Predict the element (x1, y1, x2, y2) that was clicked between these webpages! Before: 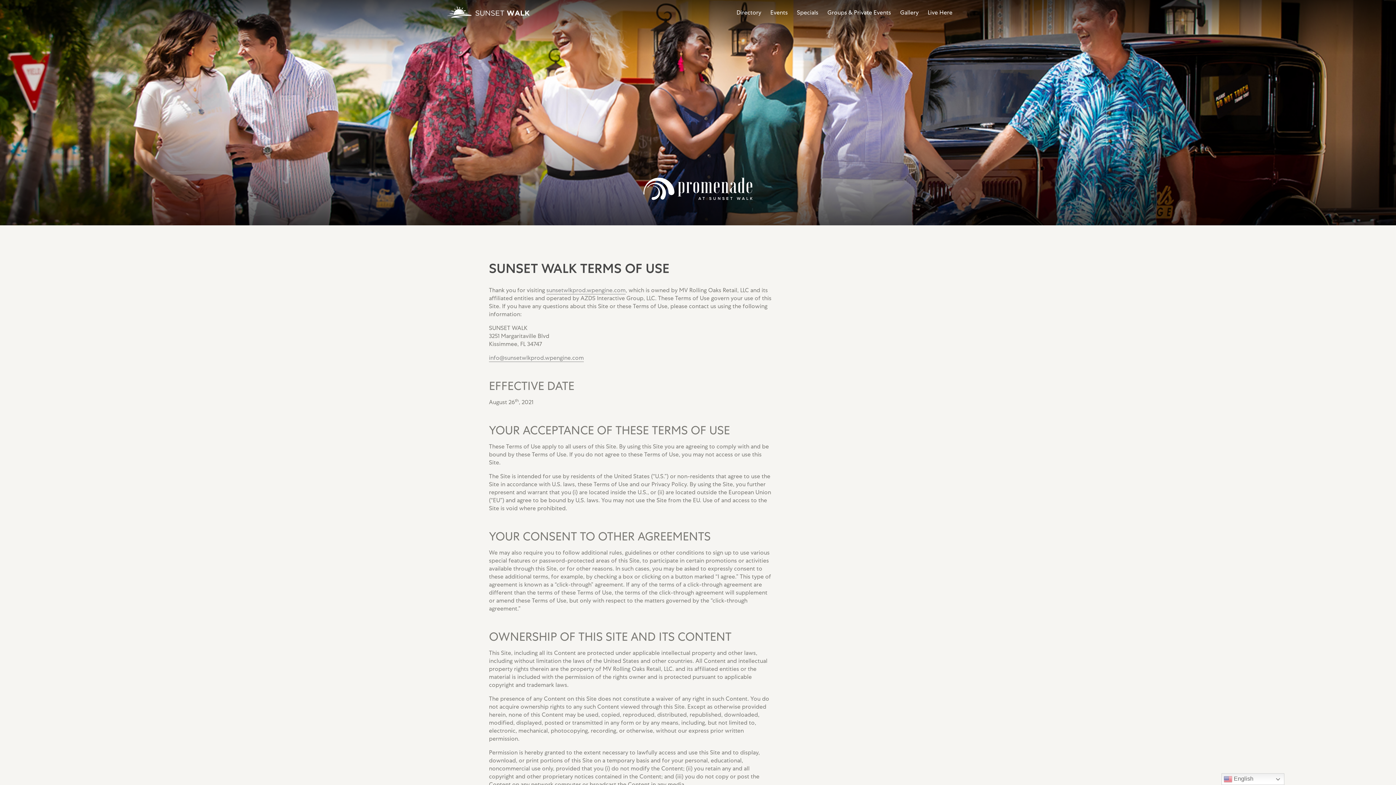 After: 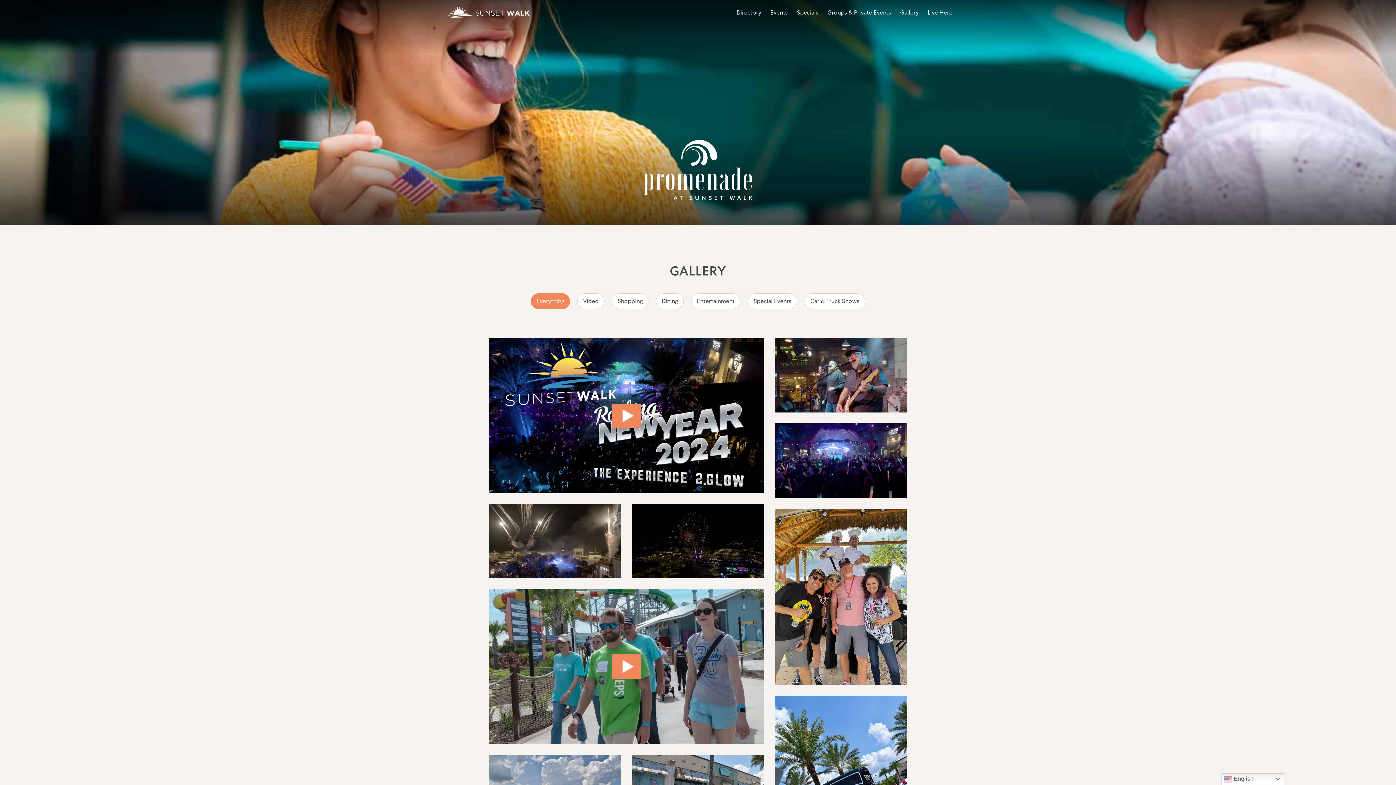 Action: bbox: (900, 8, 918, 17) label: Gallery